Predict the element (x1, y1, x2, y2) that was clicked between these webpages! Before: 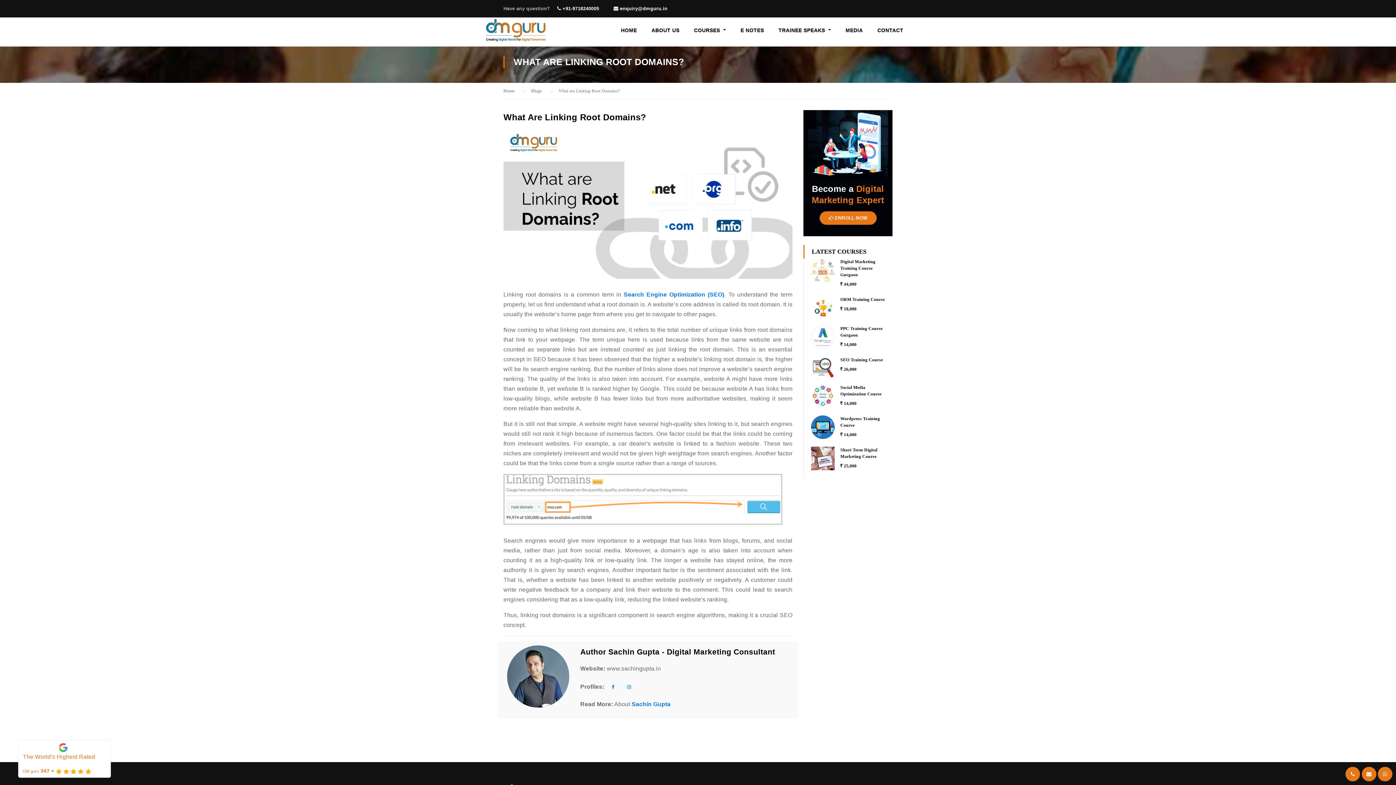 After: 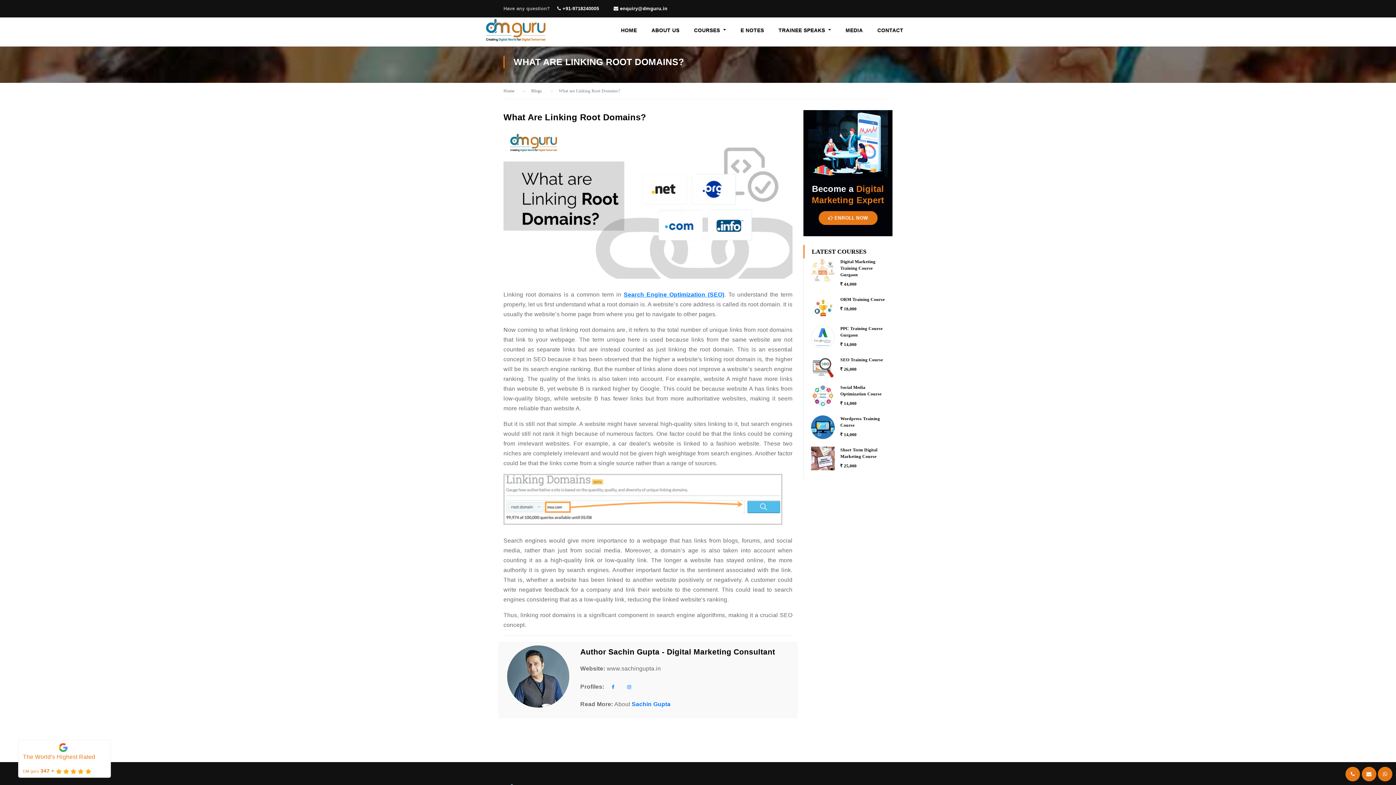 Action: label: Search Engine Optimization (SEO) bbox: (623, 291, 724, 297)